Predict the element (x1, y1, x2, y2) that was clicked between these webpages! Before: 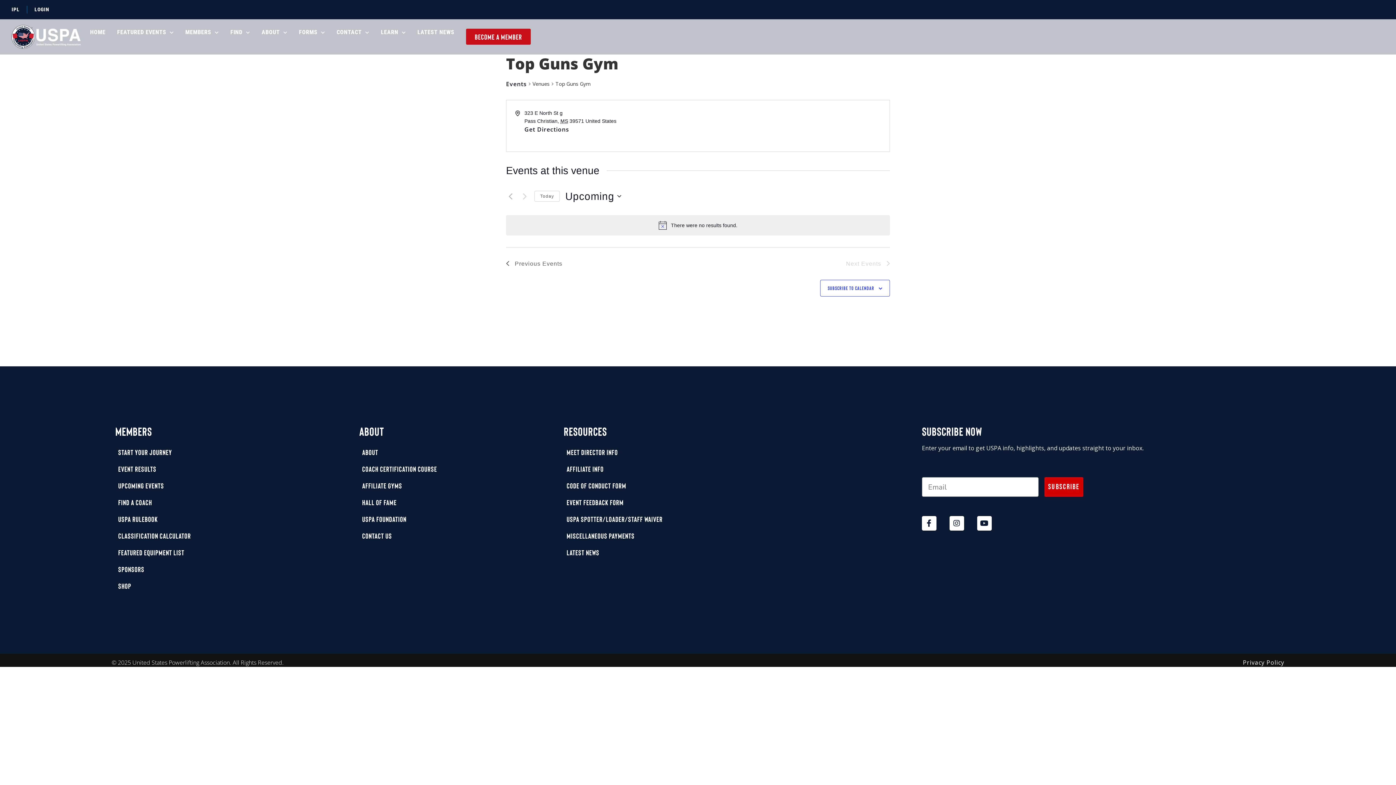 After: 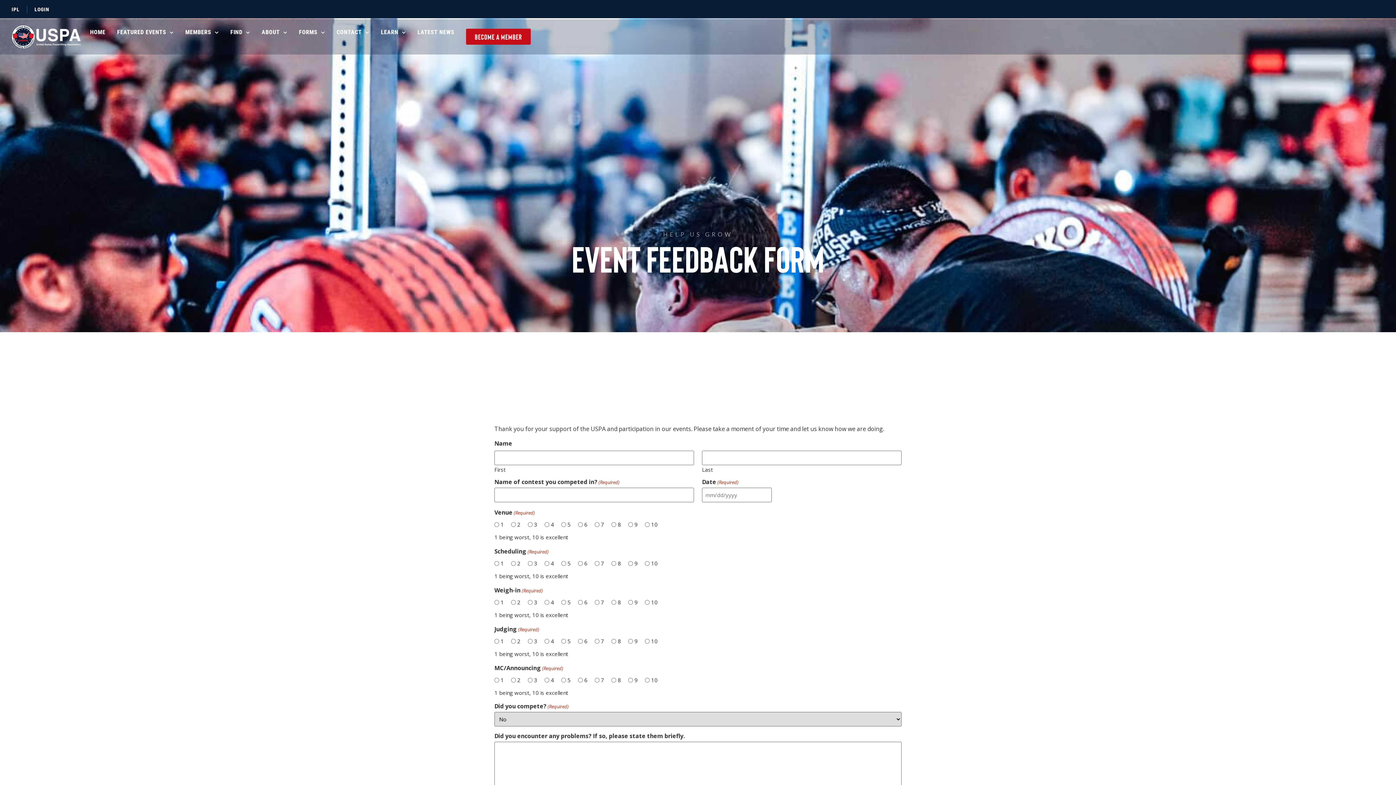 Action: label: Event Feedback Form bbox: (563, 494, 914, 511)